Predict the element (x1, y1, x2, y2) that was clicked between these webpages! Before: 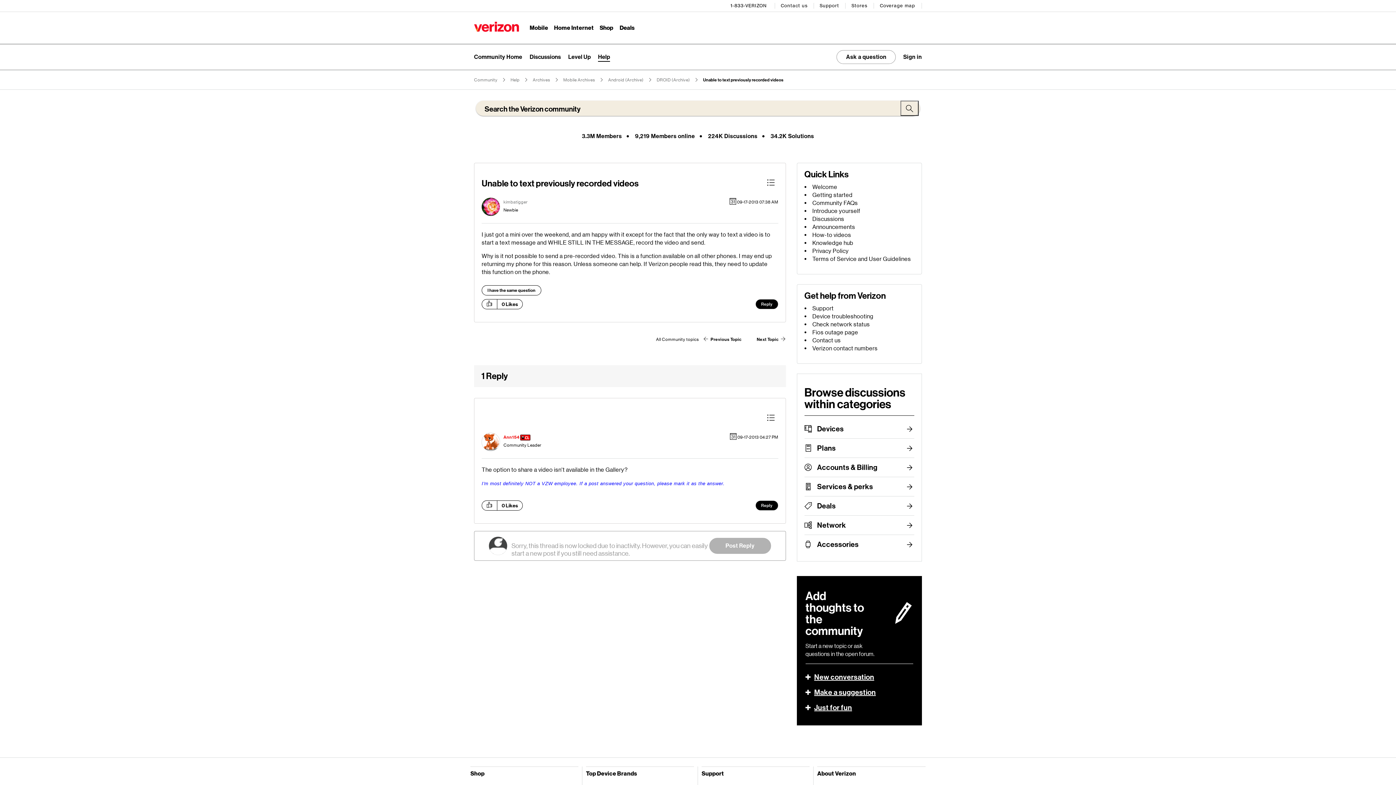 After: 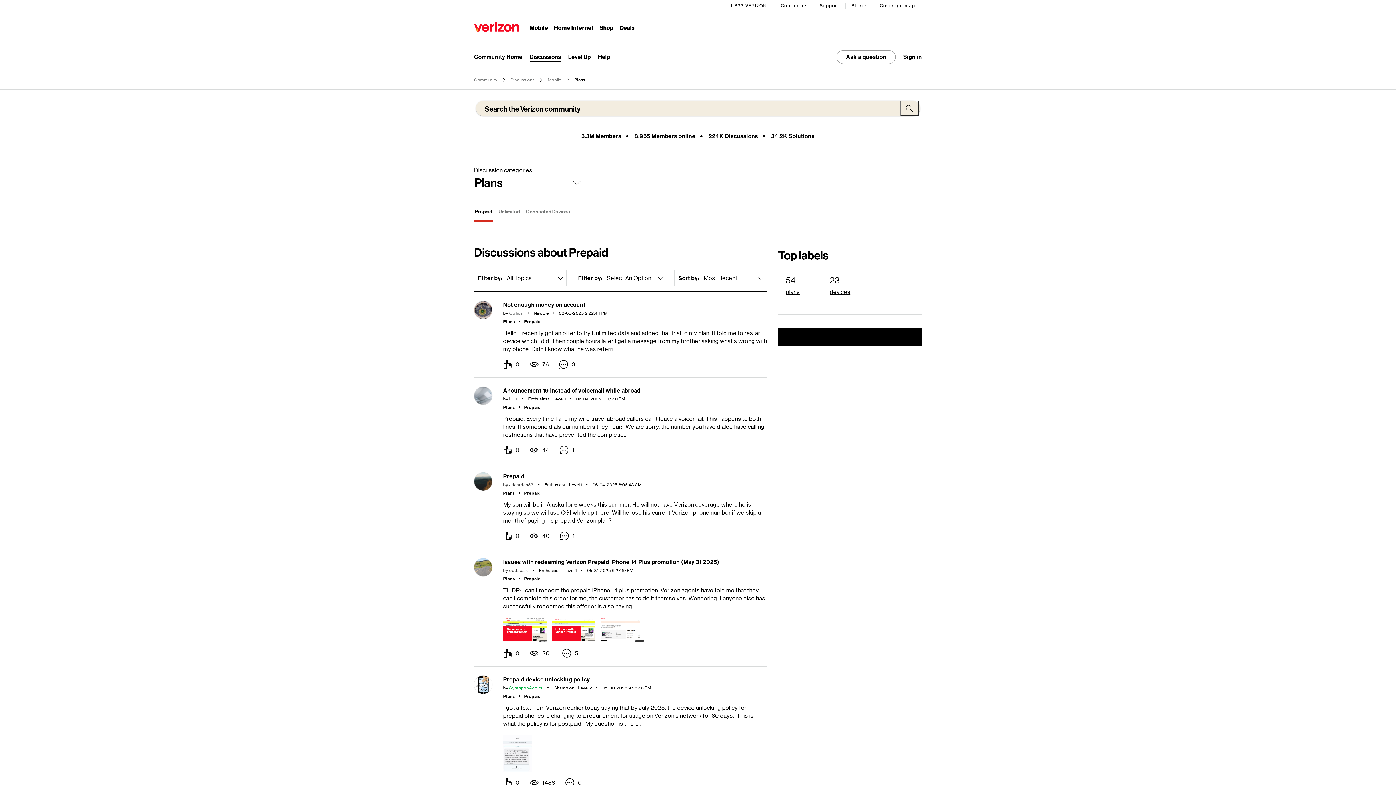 Action: label: Plans bbox: (817, 438, 914, 457)